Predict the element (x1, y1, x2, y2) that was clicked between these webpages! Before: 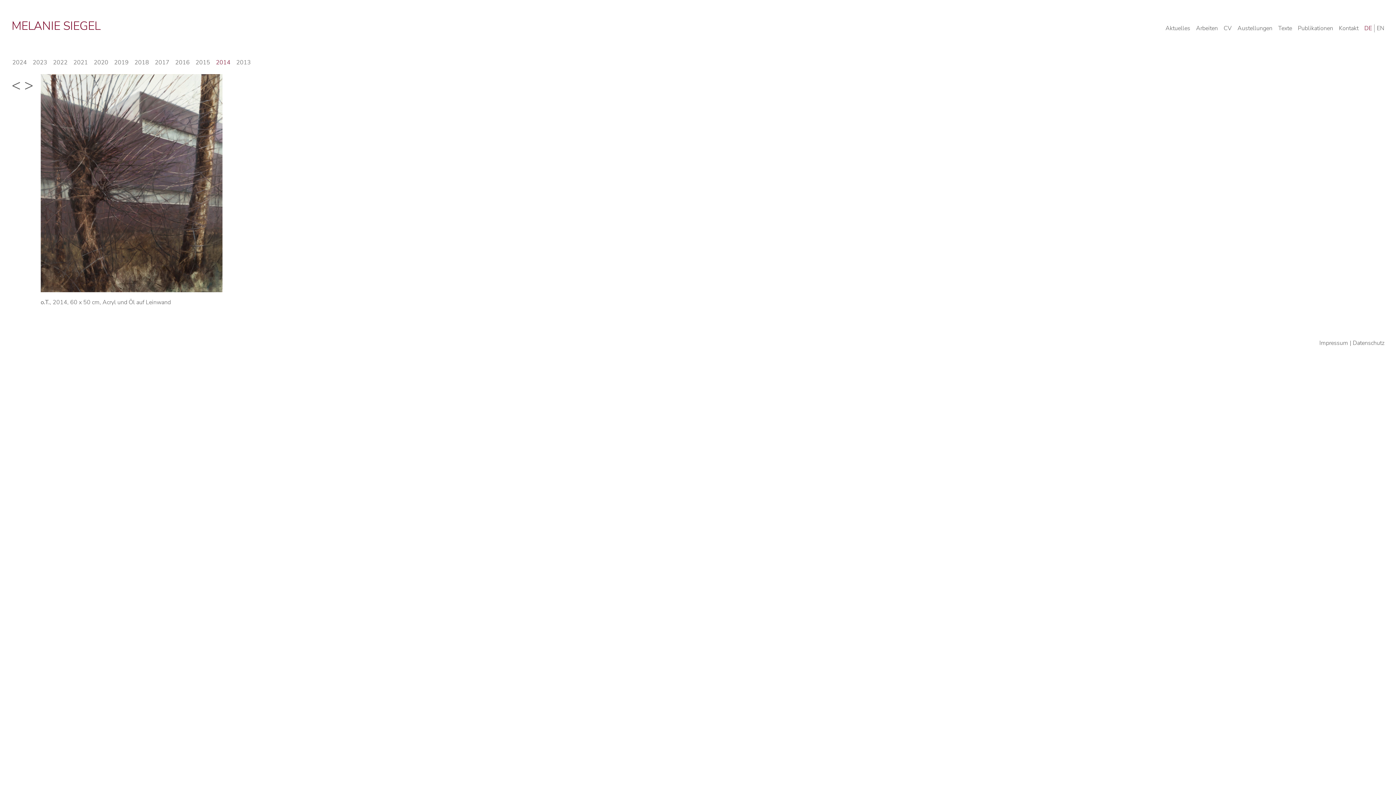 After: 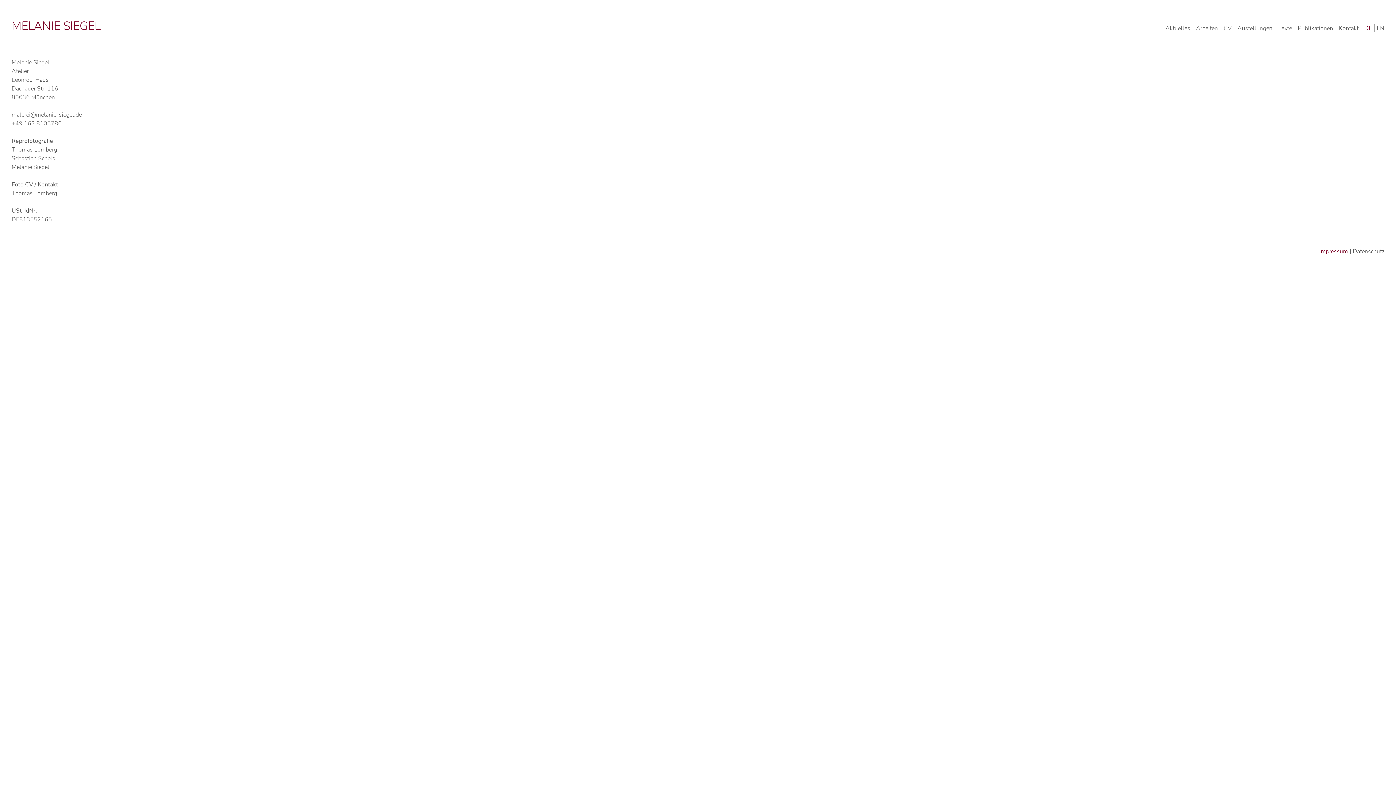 Action: bbox: (1319, 339, 1348, 347) label: Impressum